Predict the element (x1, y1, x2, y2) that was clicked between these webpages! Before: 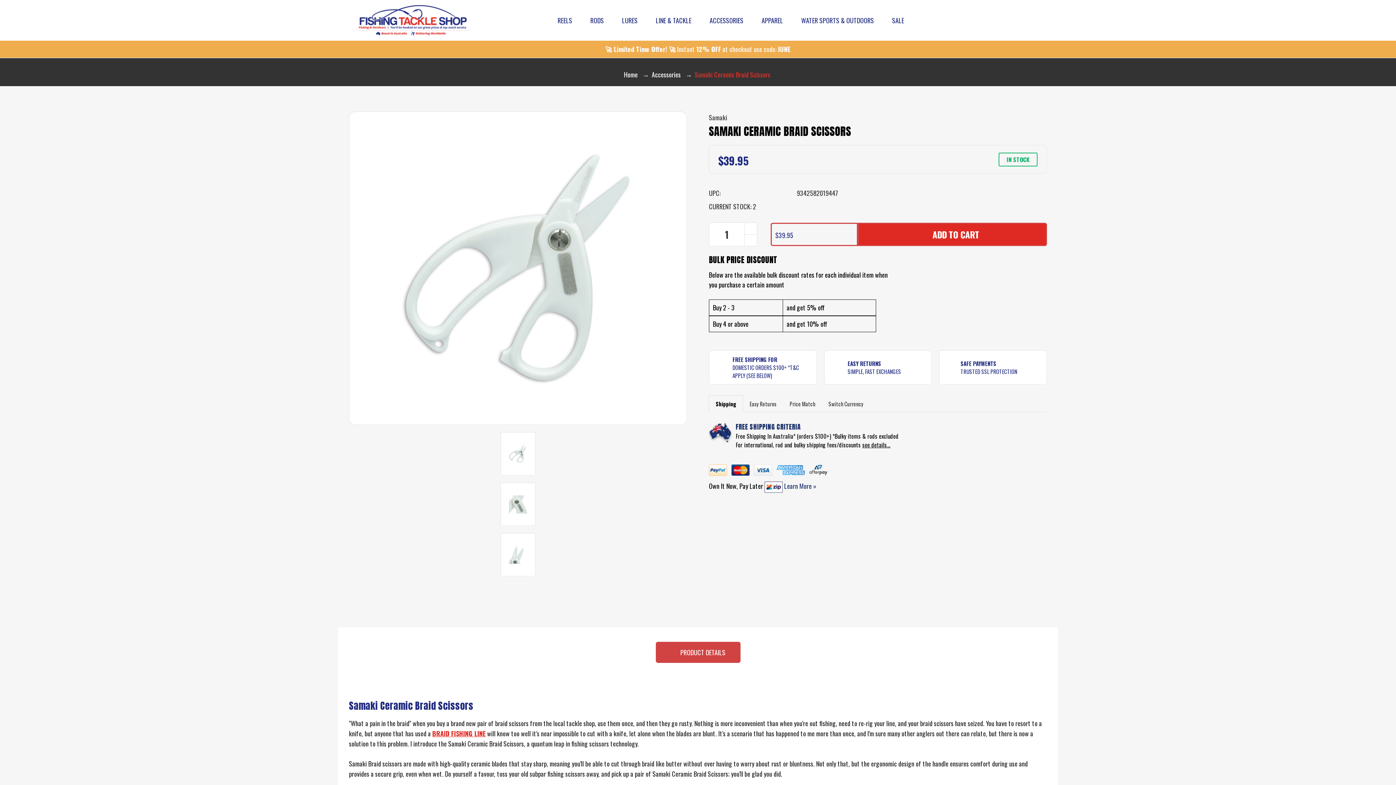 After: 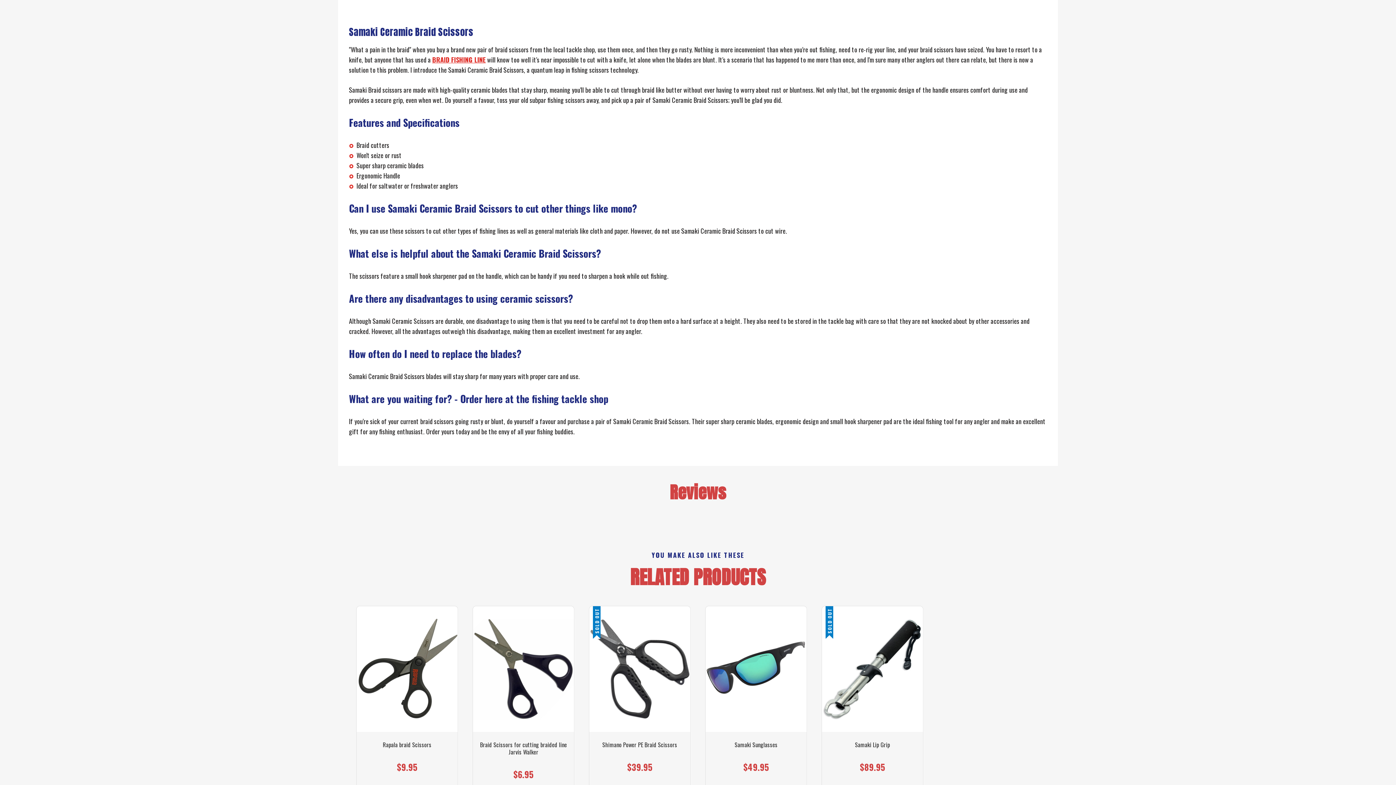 Action: label:  PRODUCT DETAILS bbox: (655, 642, 740, 663)